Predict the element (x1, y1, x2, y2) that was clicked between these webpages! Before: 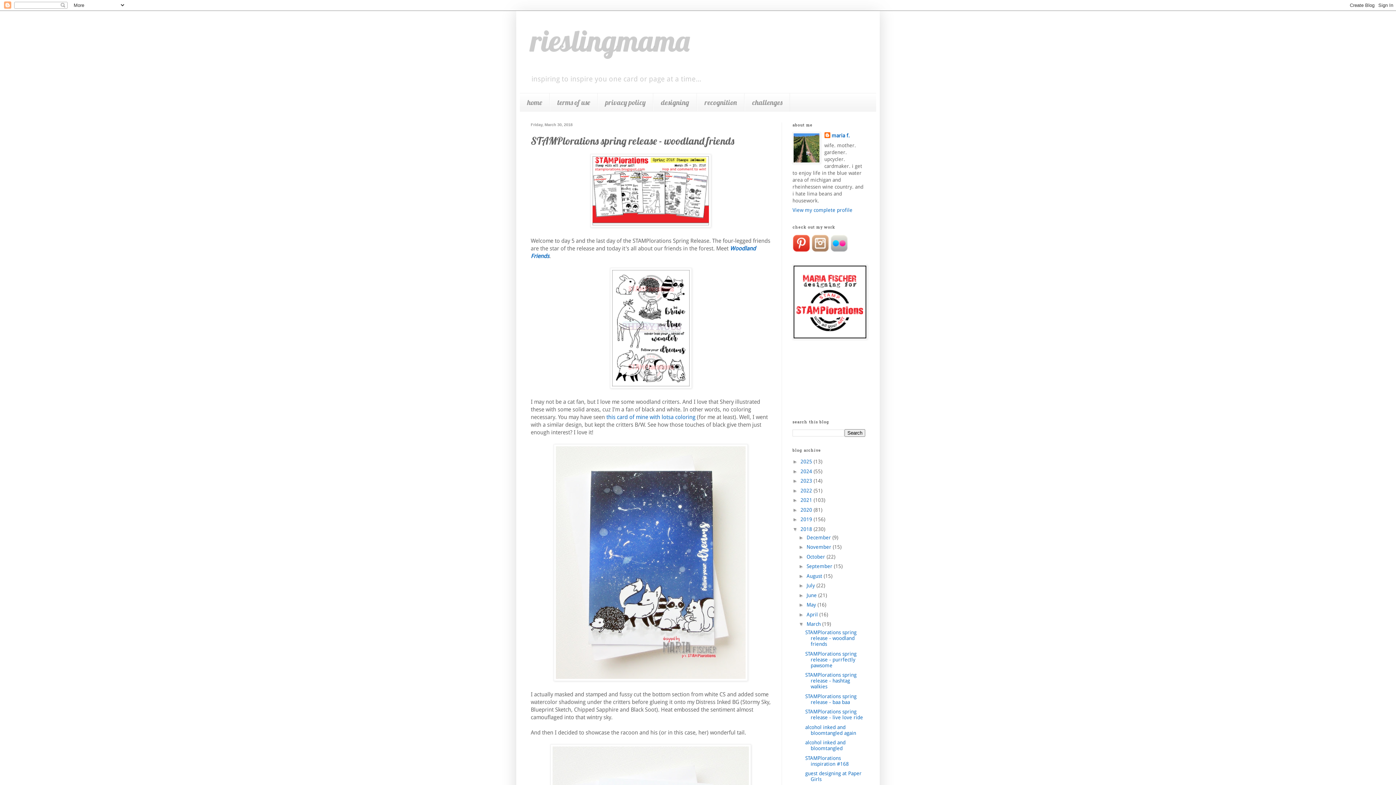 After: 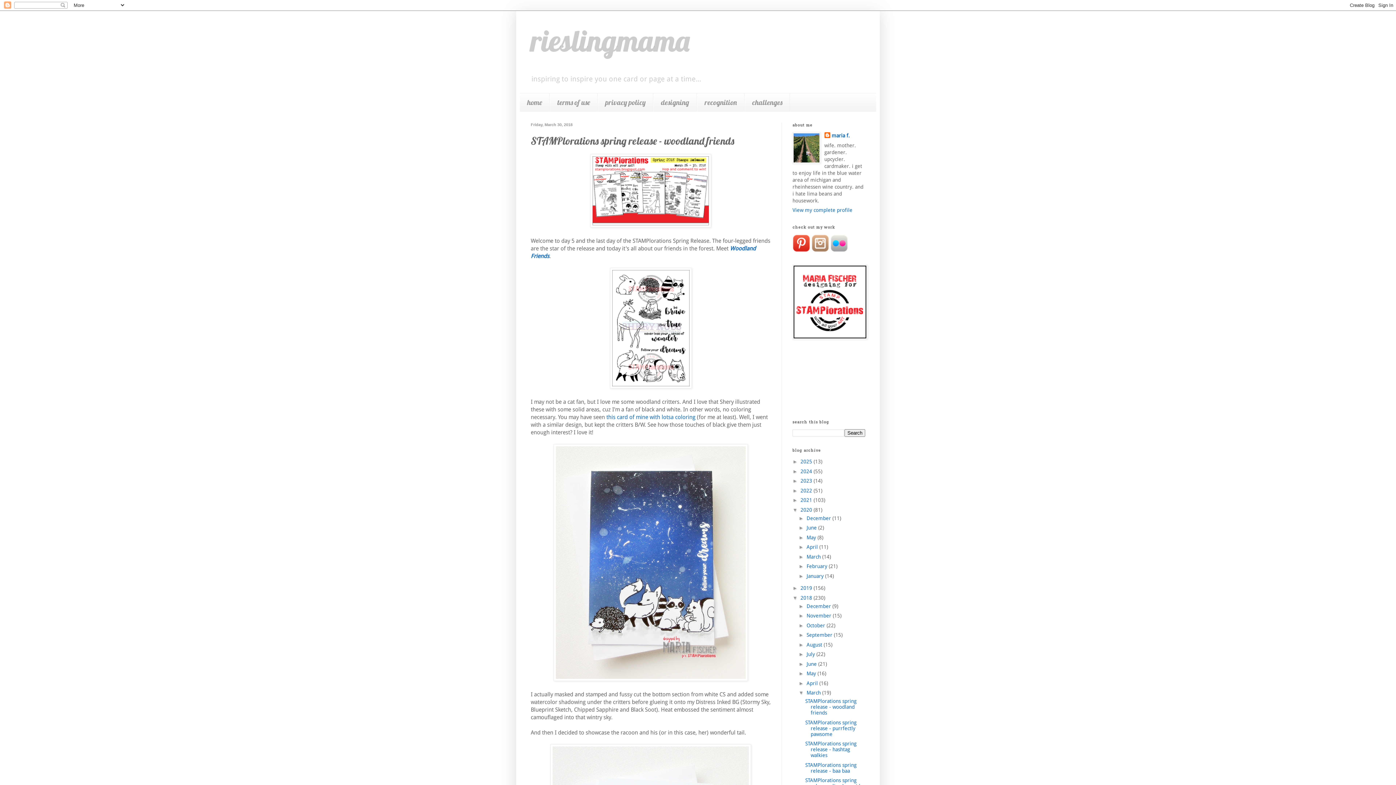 Action: label: ►   bbox: (792, 507, 800, 513)